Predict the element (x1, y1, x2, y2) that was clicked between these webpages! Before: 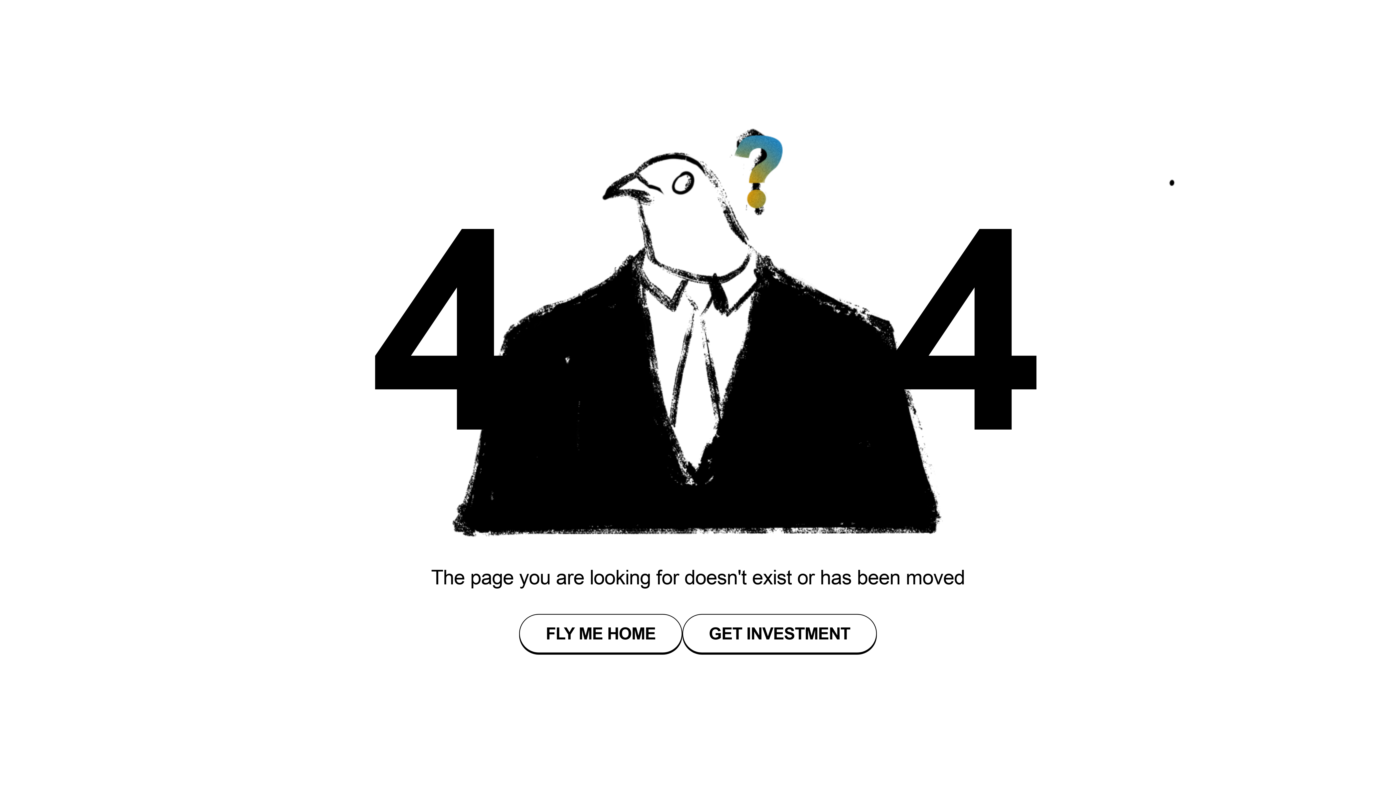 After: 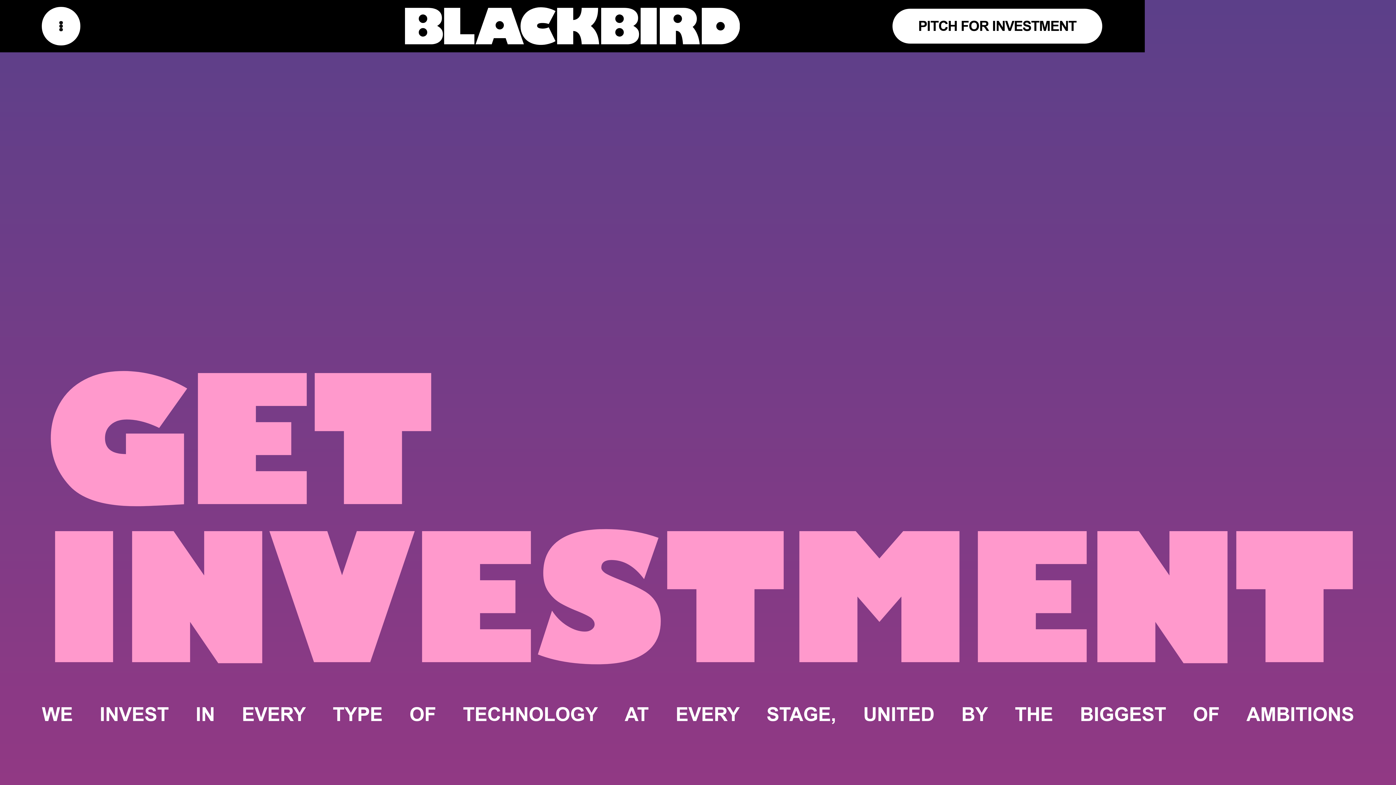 Action: label: GET INVESTMENT bbox: (682, 614, 876, 653)